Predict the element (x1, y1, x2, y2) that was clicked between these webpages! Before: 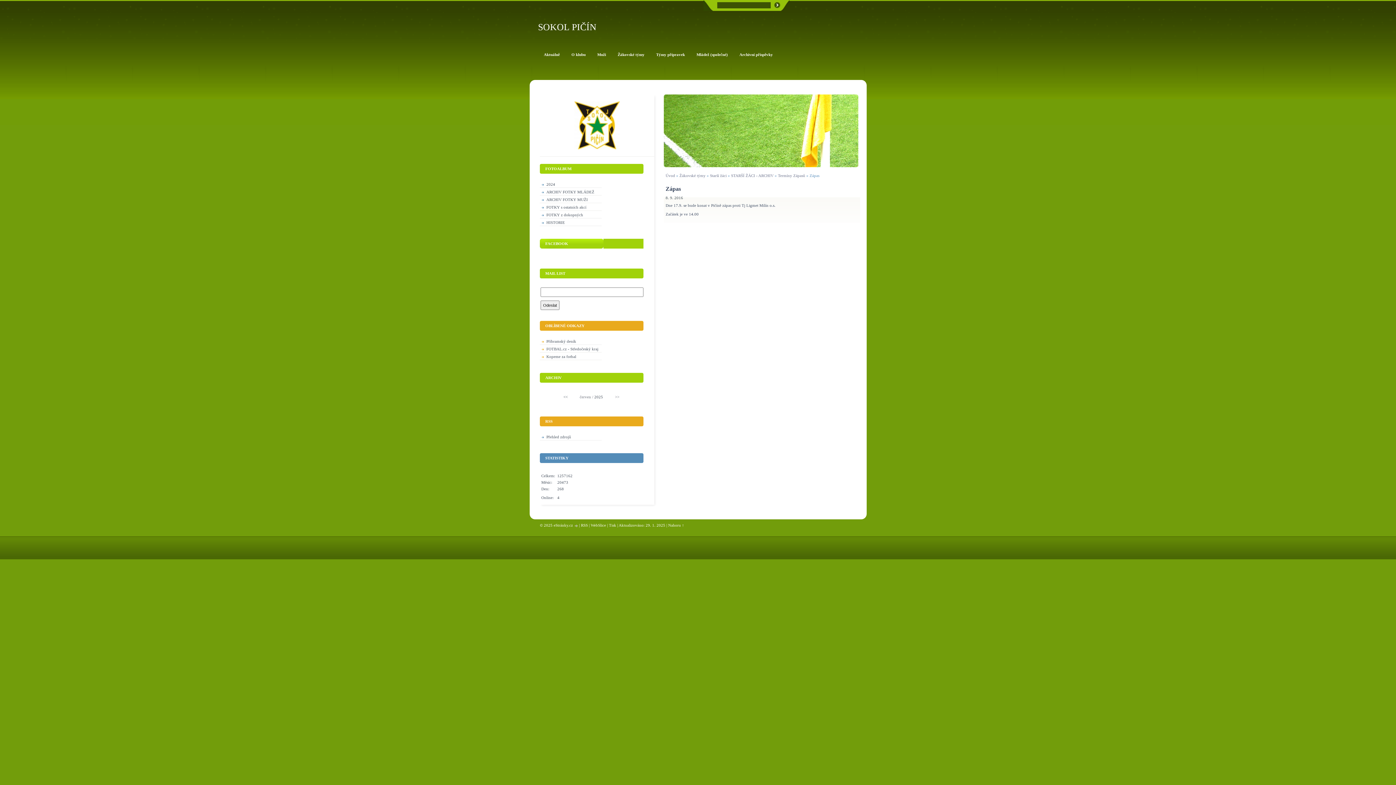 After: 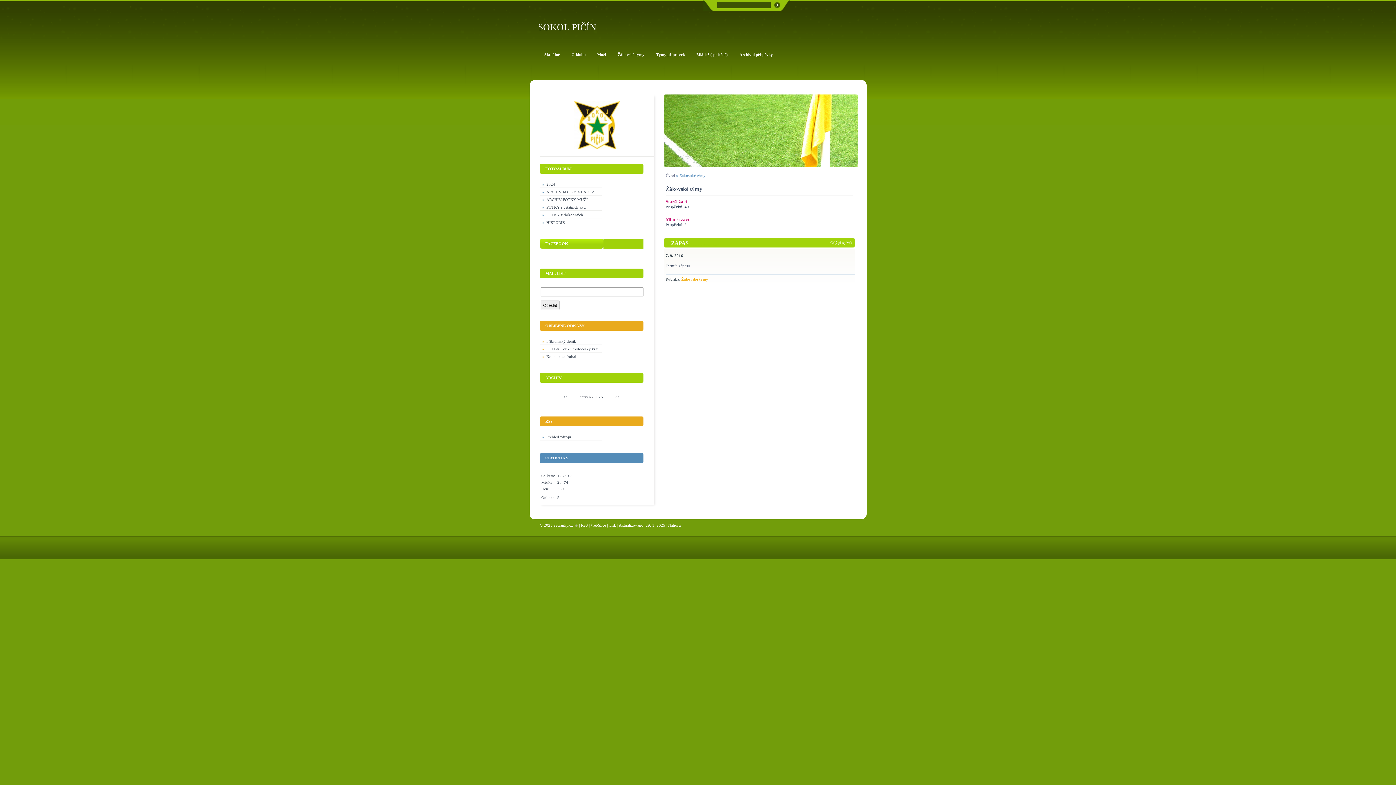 Action: bbox: (679, 173, 705, 177) label: Žákovské týmy